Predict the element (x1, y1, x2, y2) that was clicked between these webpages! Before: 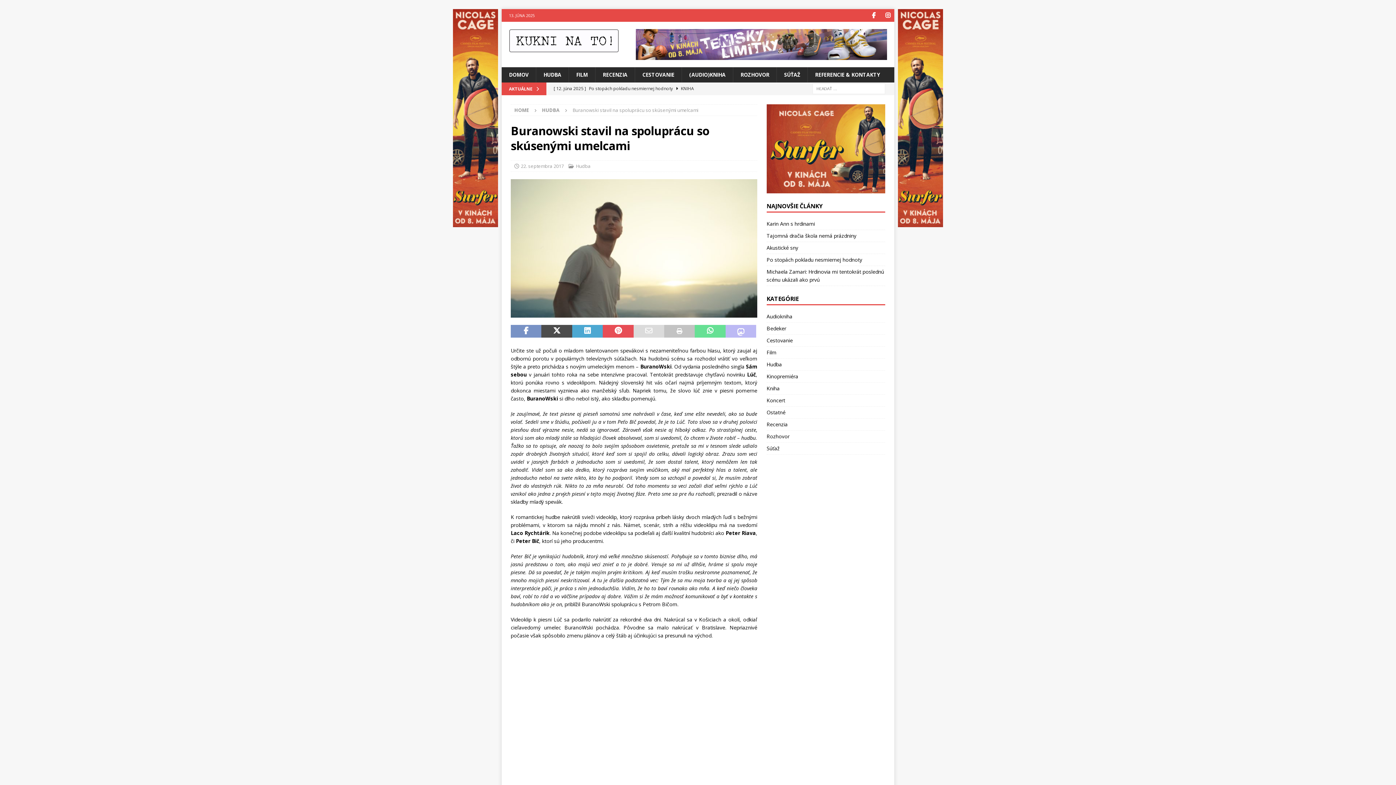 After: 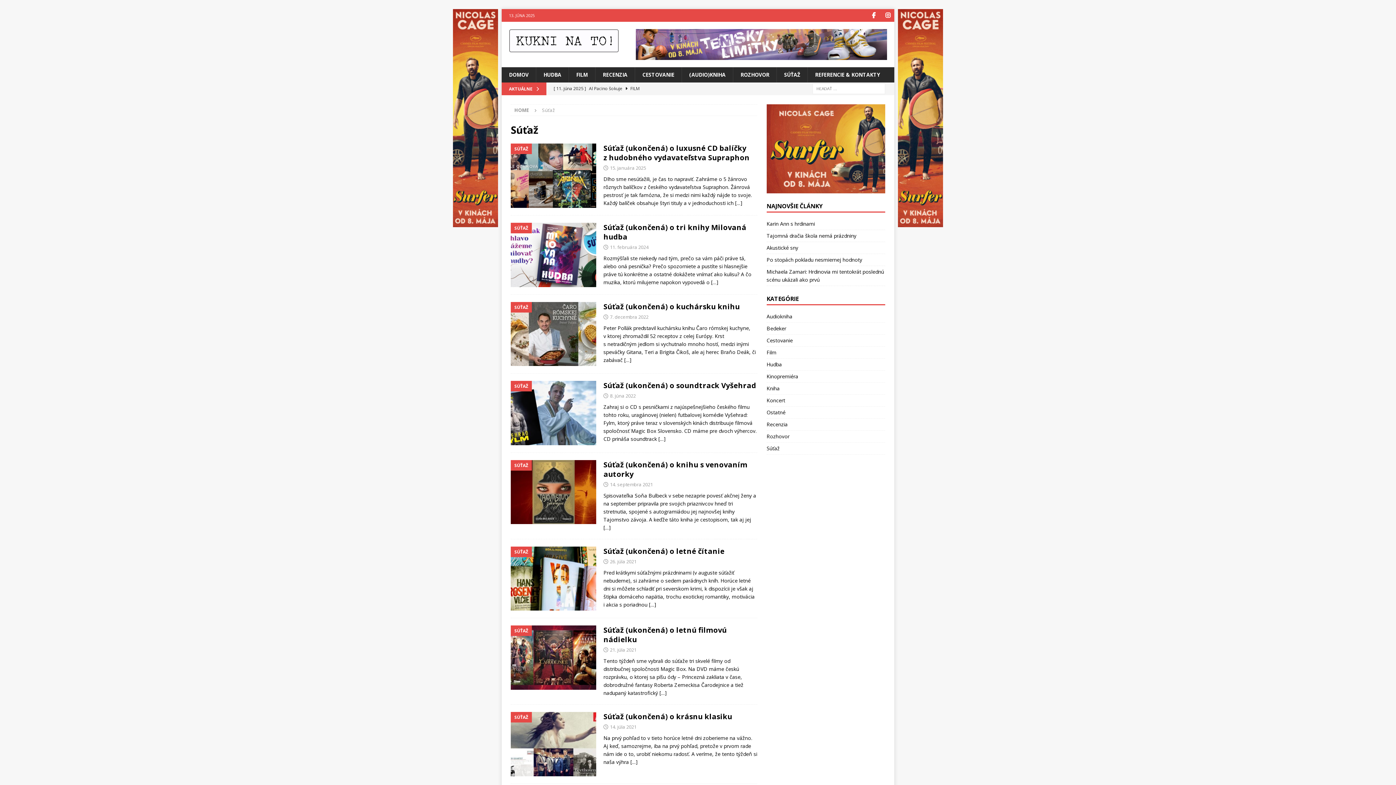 Action: bbox: (766, 443, 885, 454) label: Súťaž